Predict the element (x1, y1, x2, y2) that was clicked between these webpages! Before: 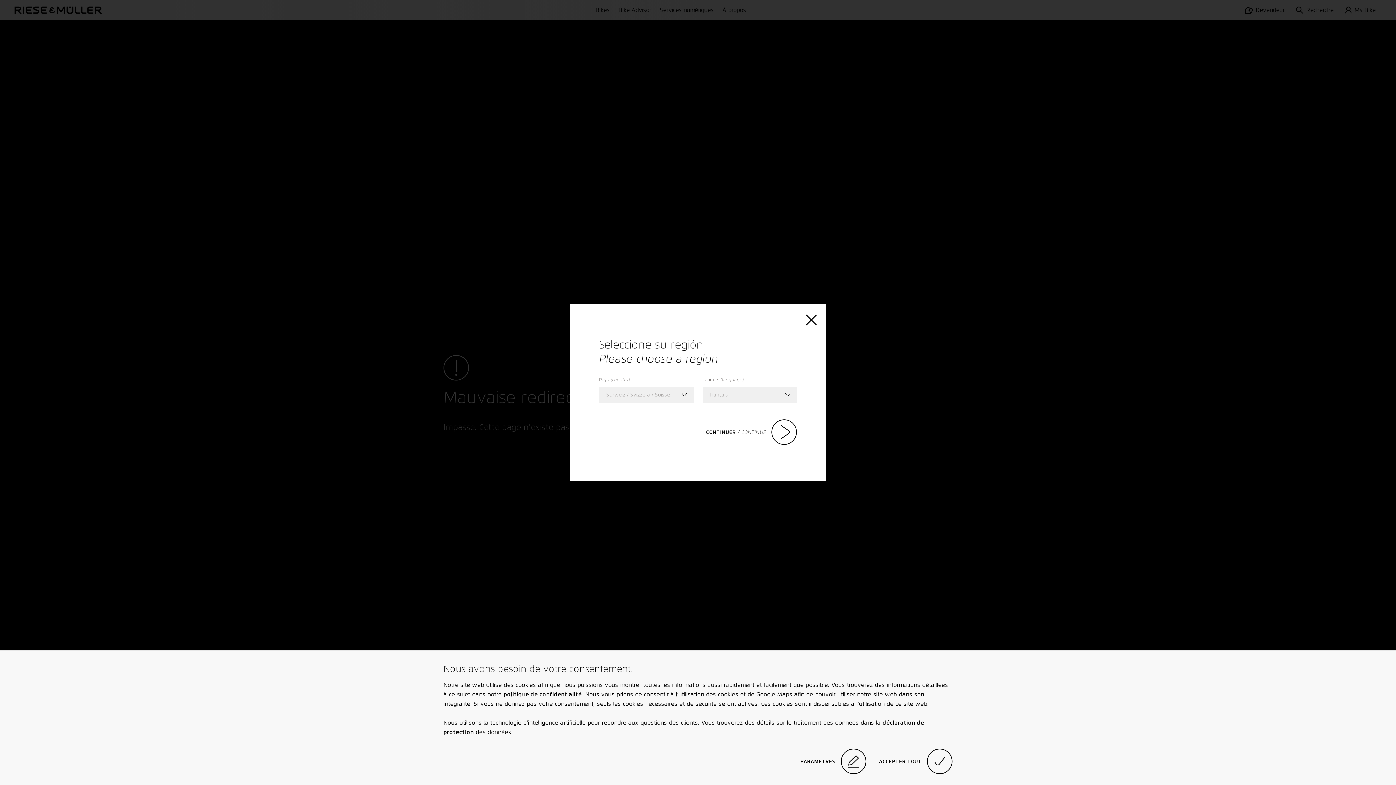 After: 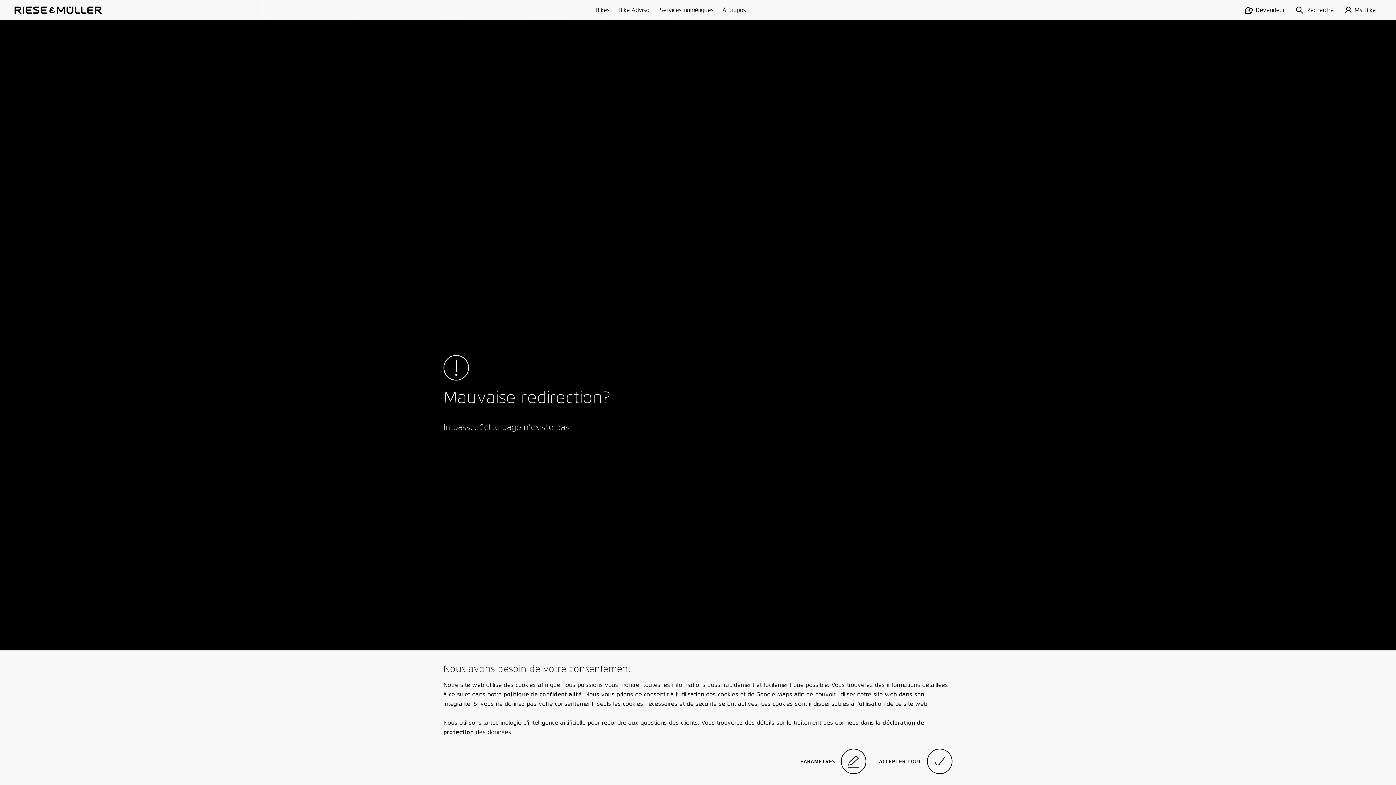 Action: bbox: (806, 314, 817, 327)